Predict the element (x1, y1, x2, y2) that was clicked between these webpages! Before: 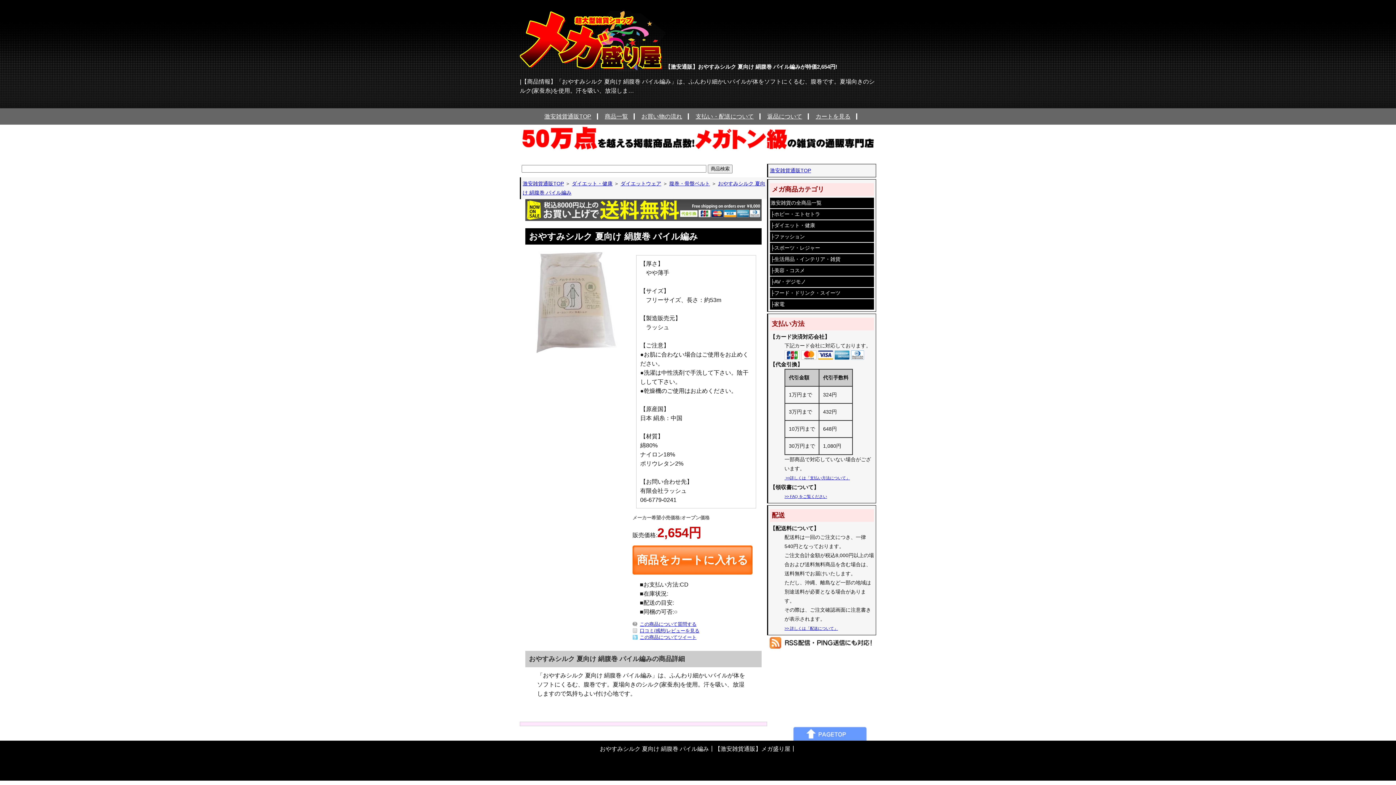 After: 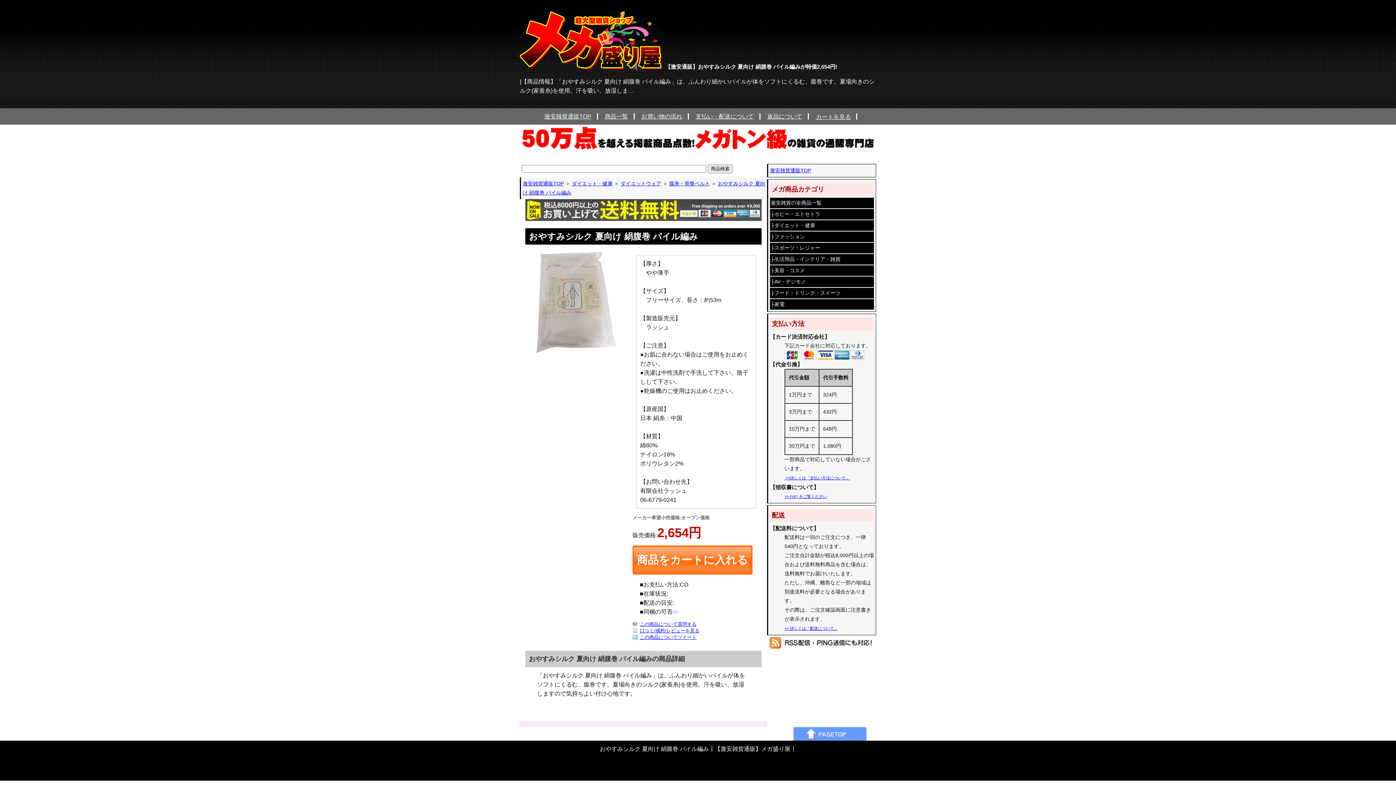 Action: label: カートを見る bbox: (815, 113, 850, 119)